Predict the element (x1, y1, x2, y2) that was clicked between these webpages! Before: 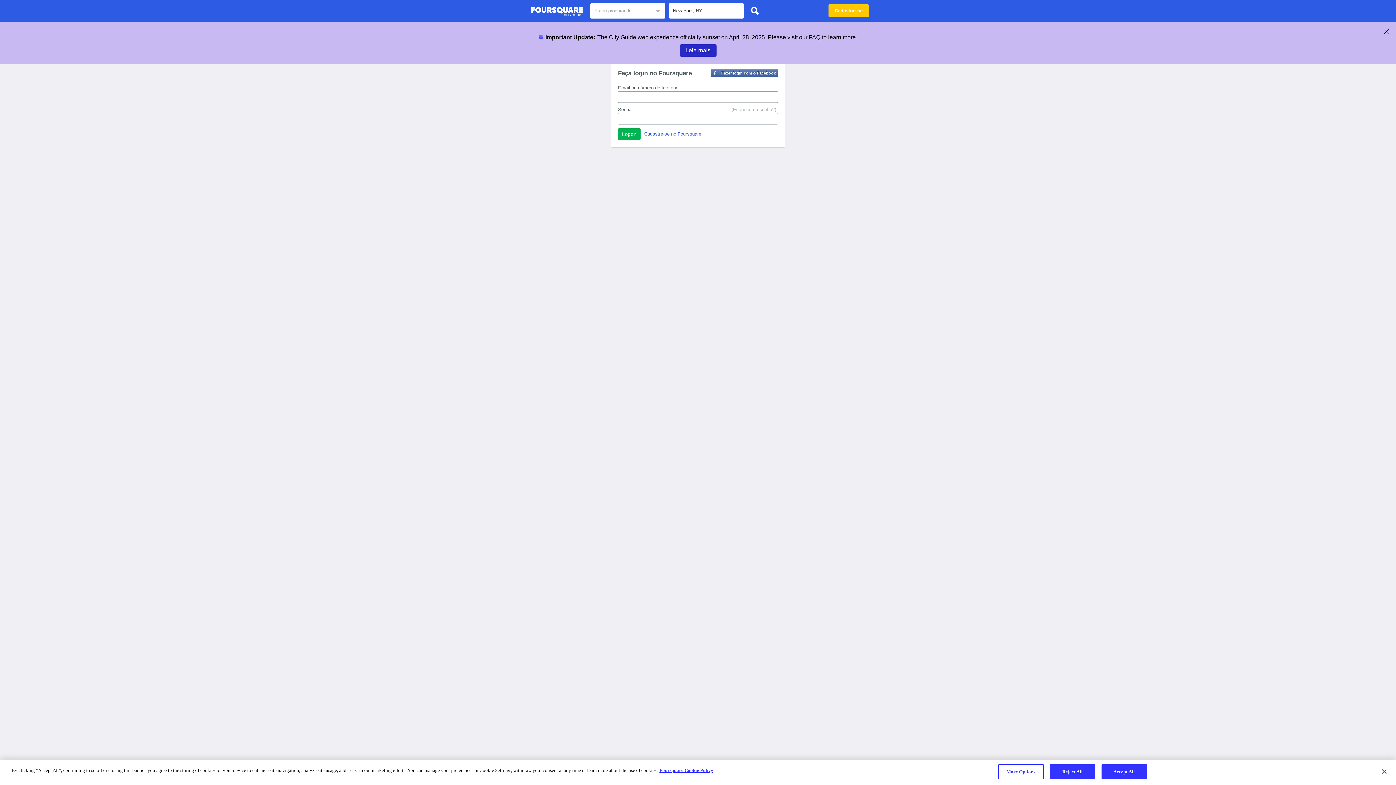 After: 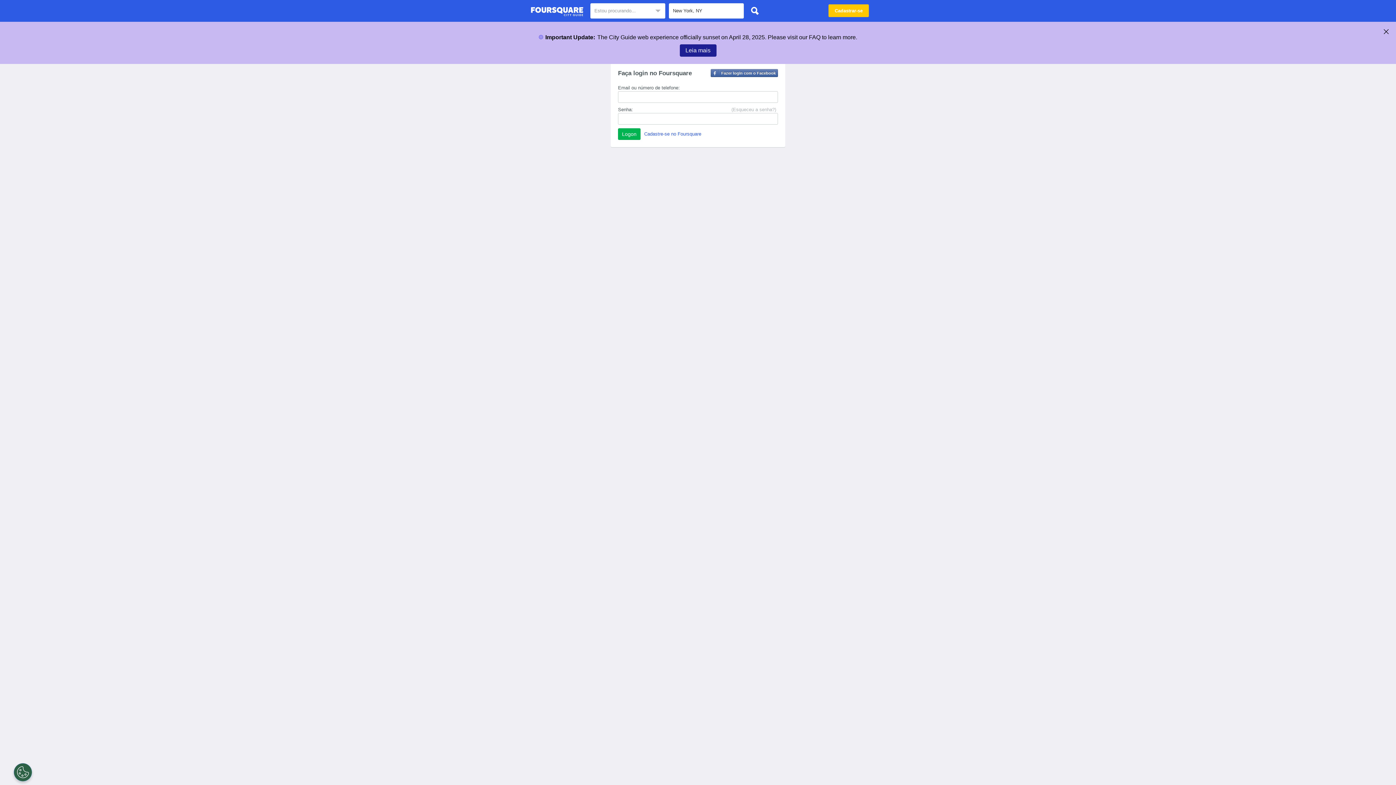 Action: bbox: (679, 44, 716, 56) label: Leia mais